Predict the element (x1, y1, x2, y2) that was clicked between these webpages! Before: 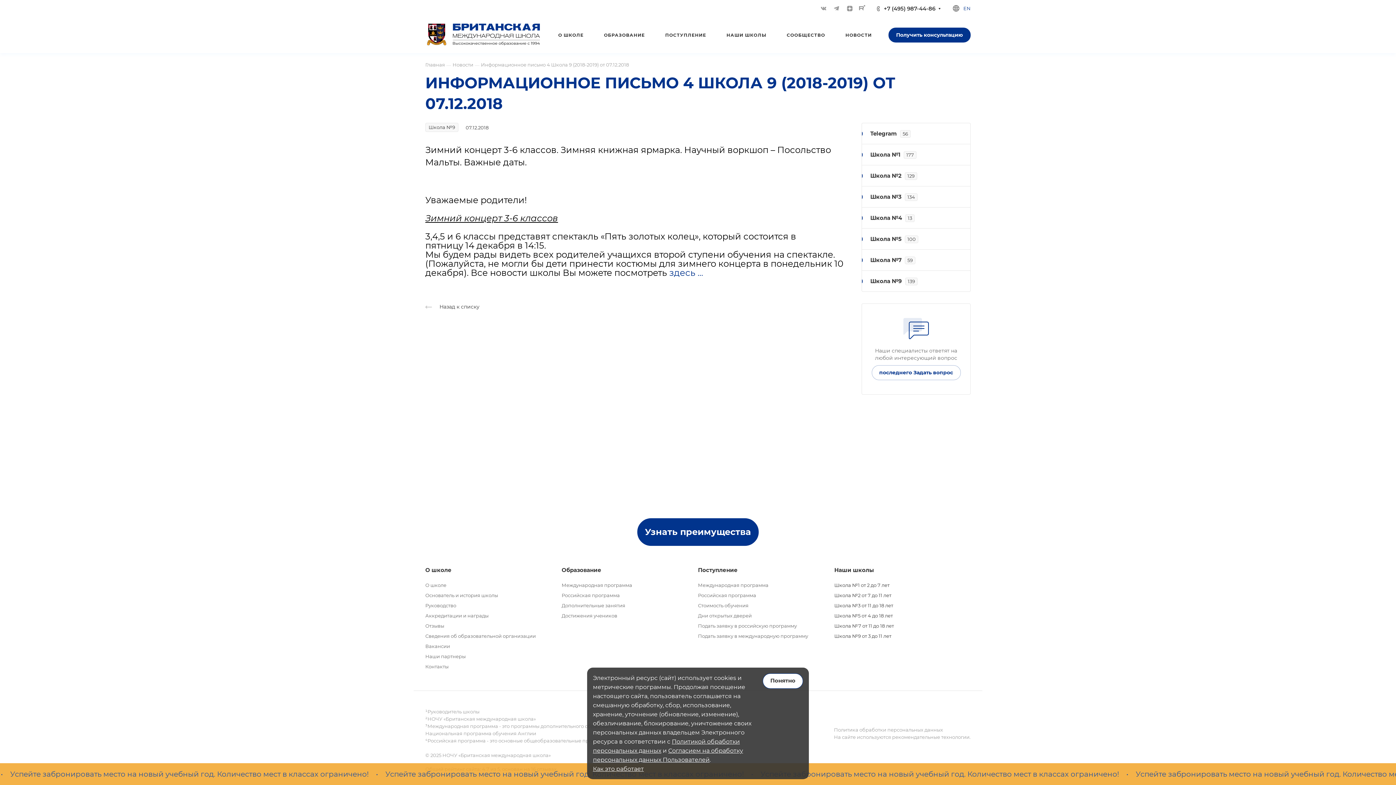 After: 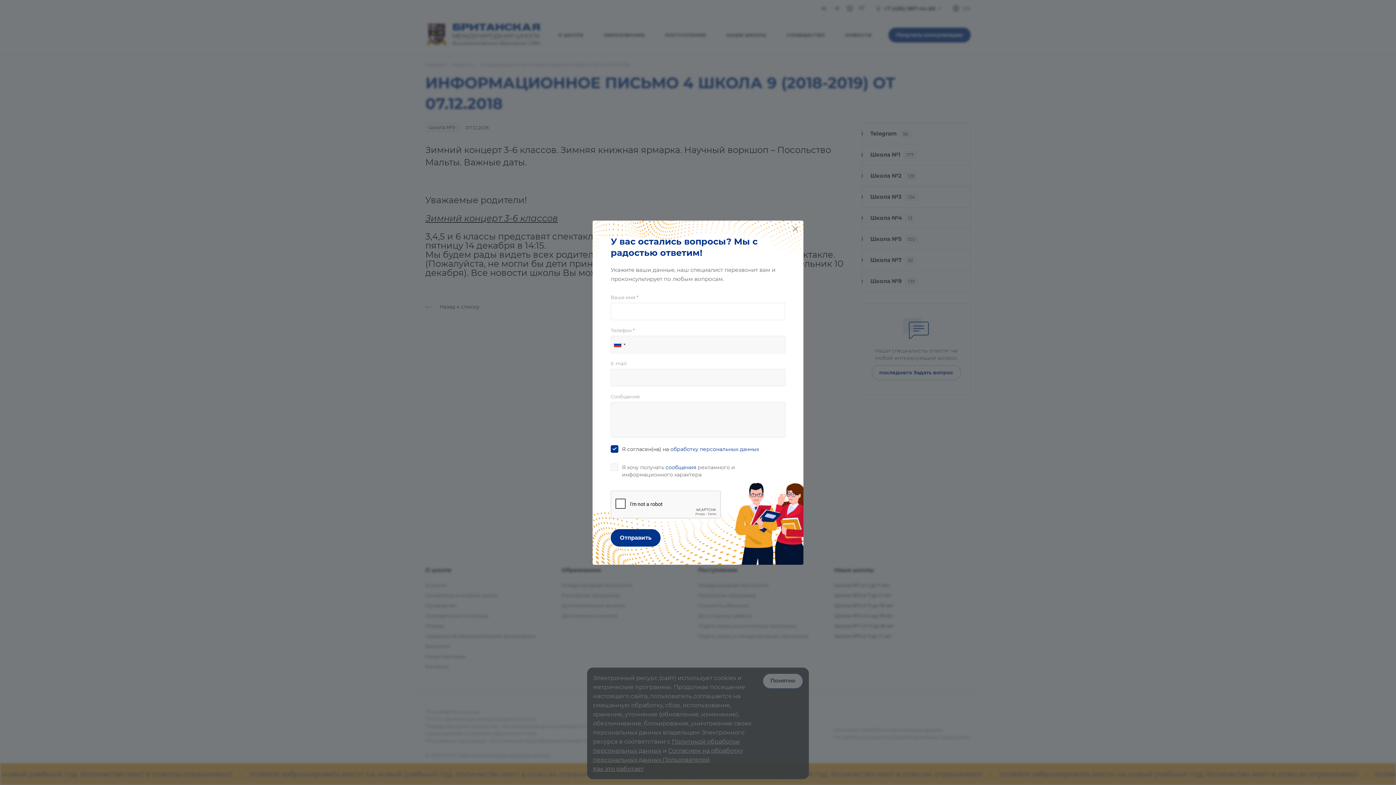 Action: label: Наши партнеры bbox: (425, 653, 465, 659)